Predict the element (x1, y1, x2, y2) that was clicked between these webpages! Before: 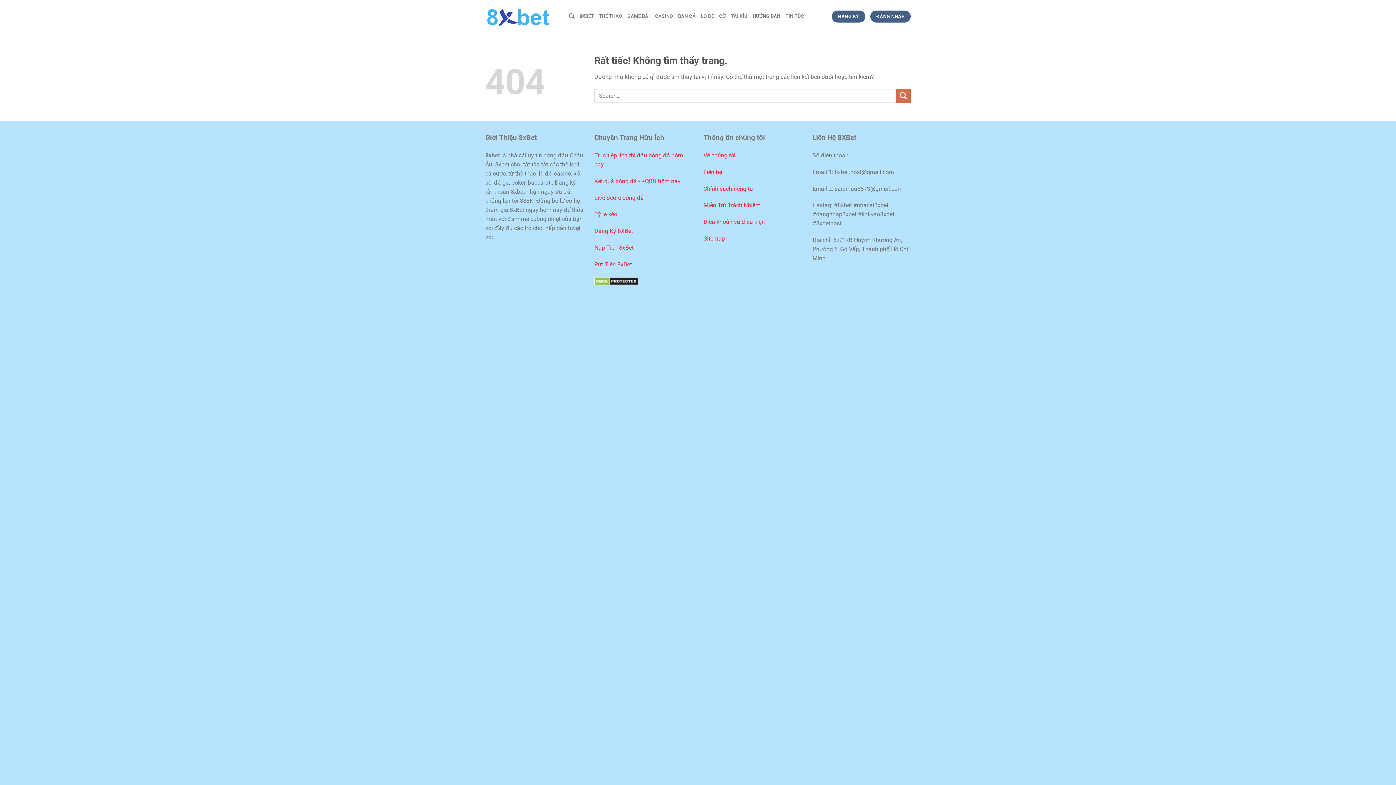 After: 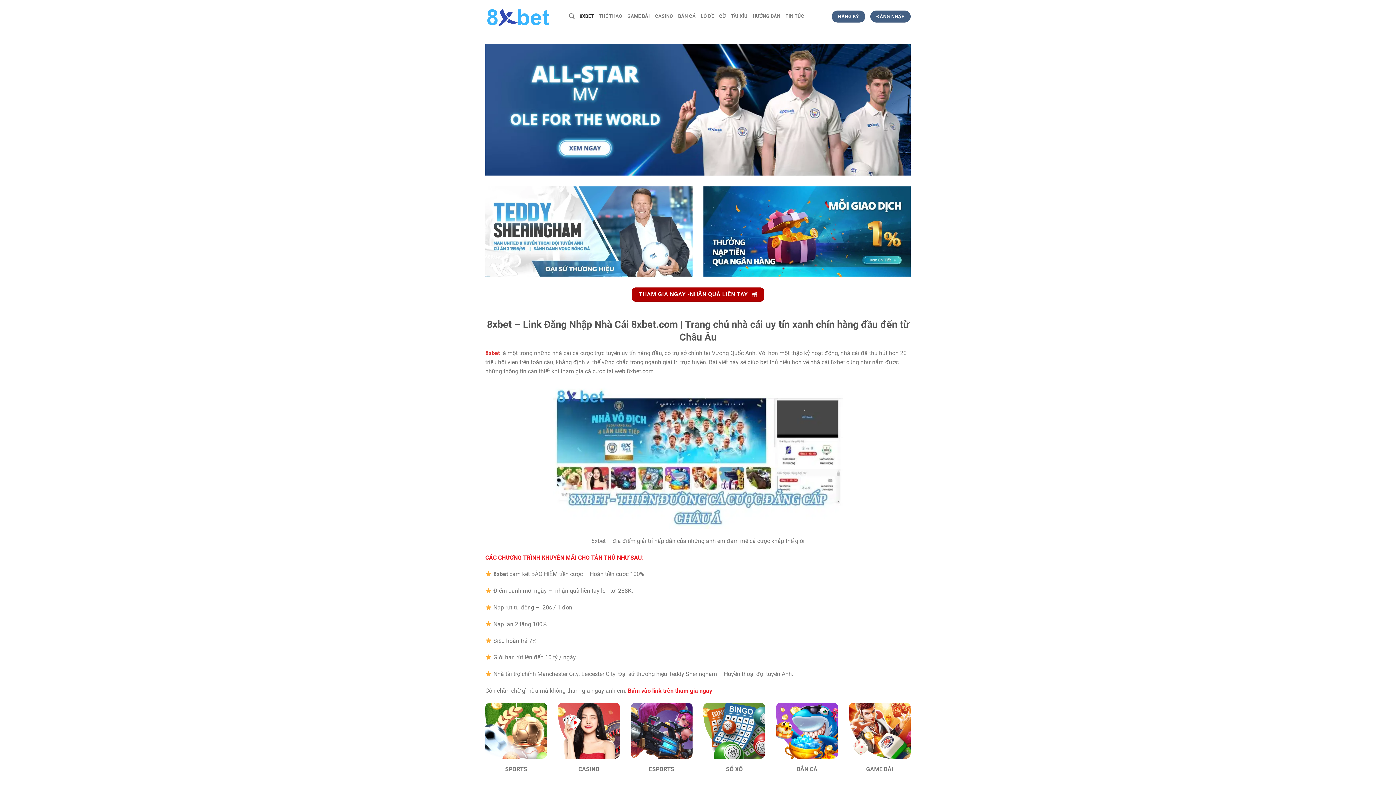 Action: bbox: (579, 9, 594, 23) label: 8XBET